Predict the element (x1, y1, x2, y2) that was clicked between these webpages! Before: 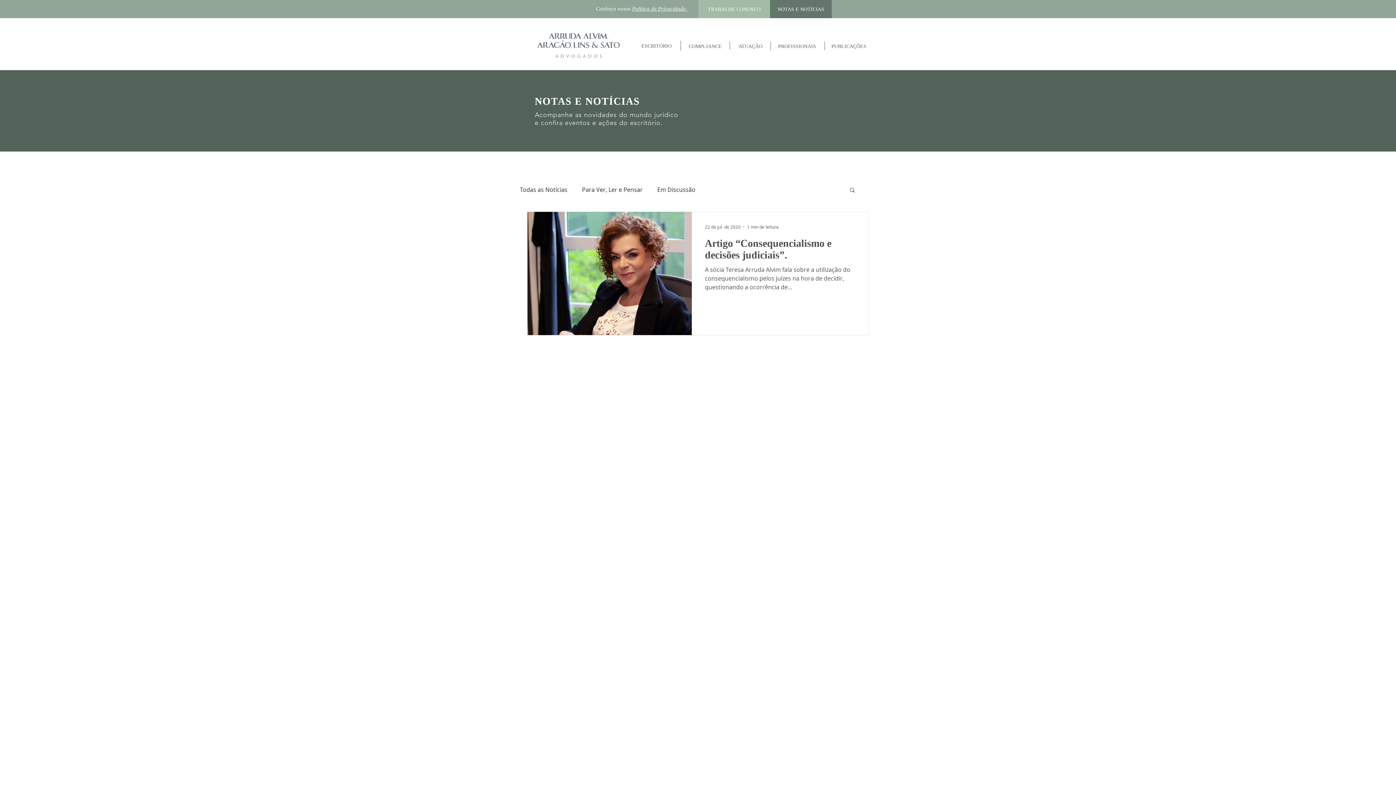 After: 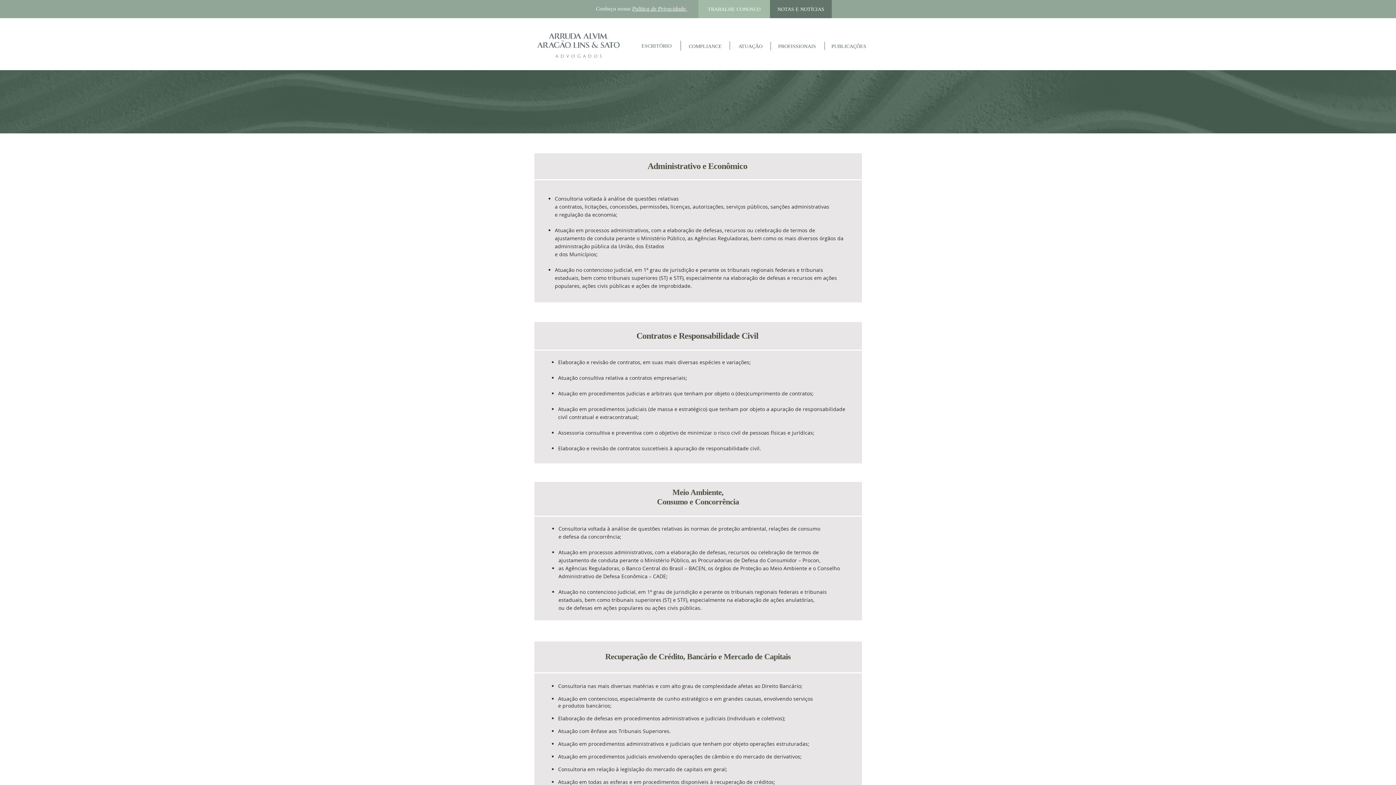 Action: bbox: (737, 38, 764, 53) label: ATUAÇÃO